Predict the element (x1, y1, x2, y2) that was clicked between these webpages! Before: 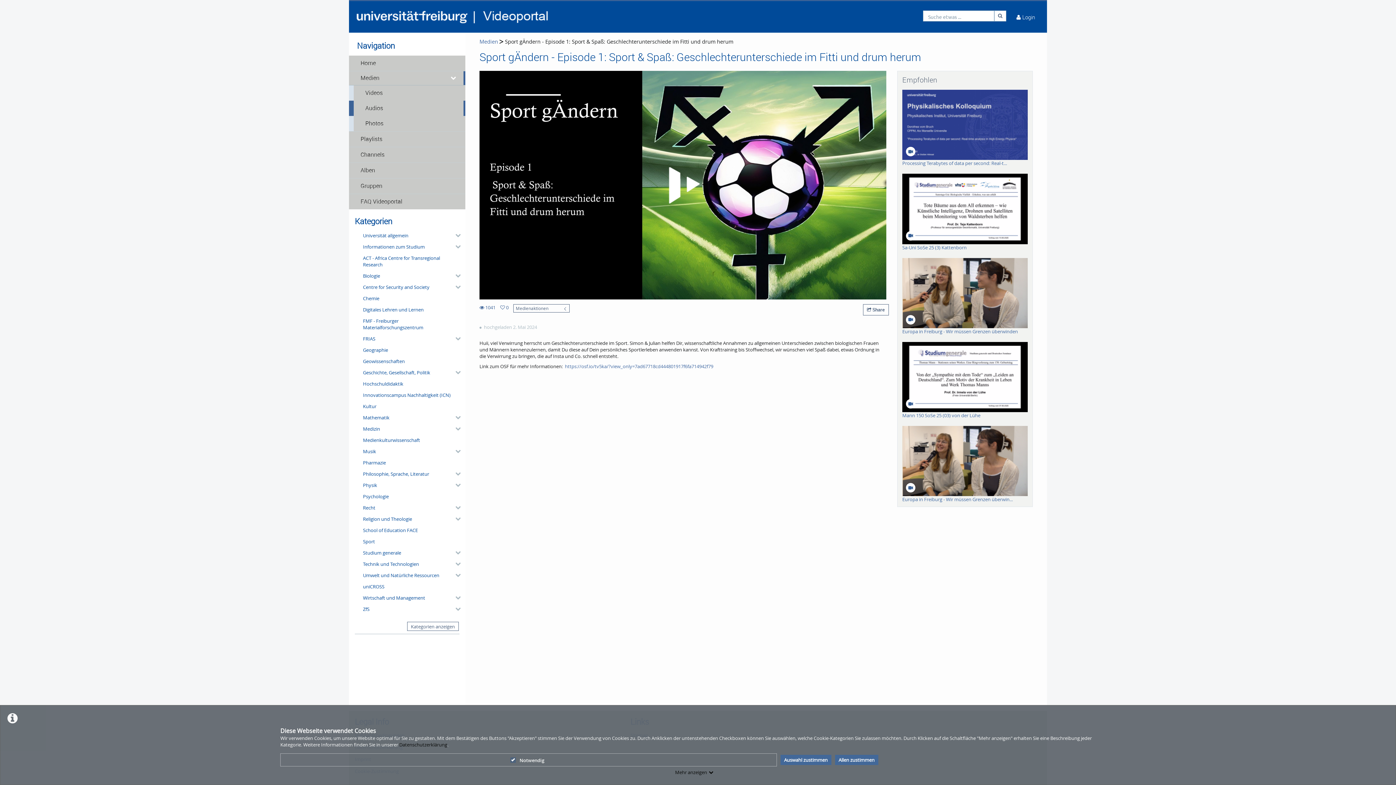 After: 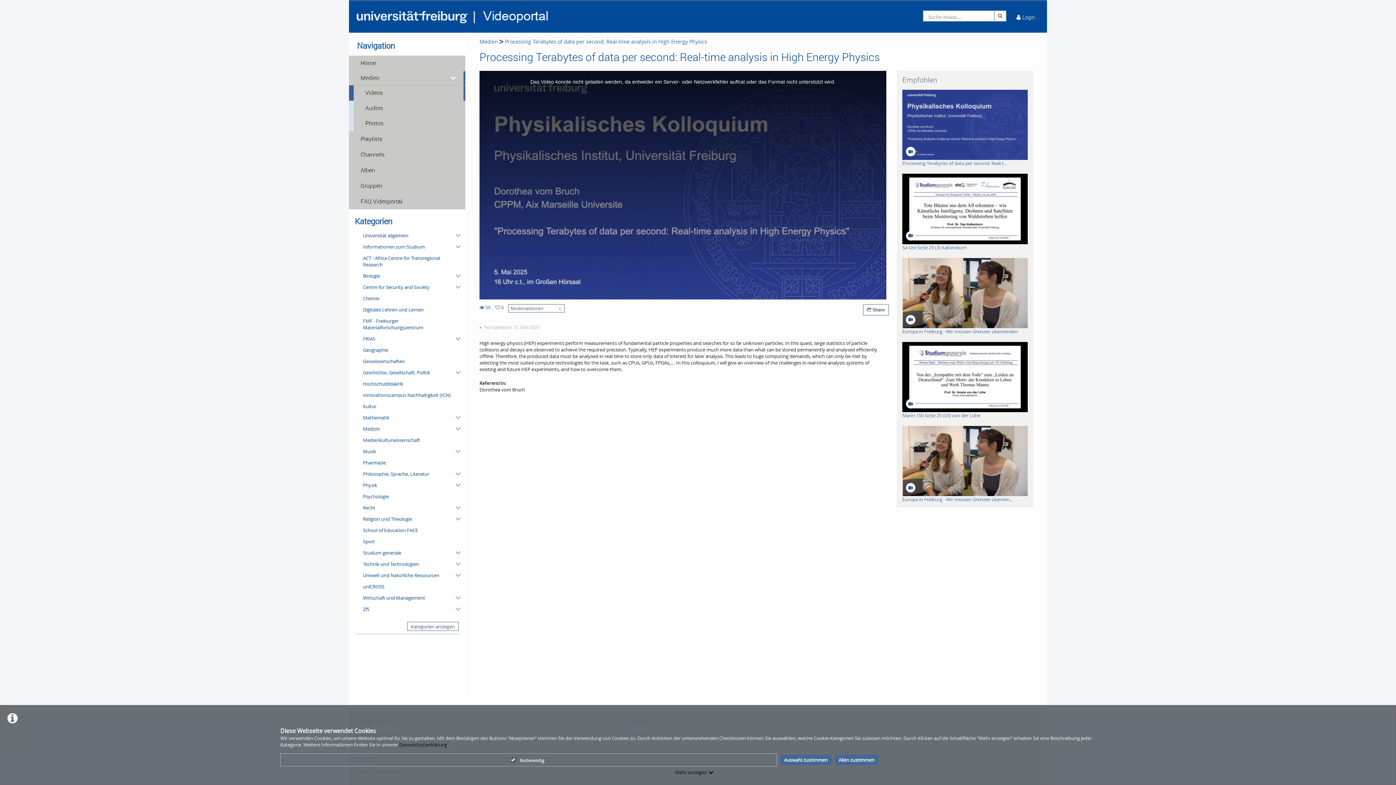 Action: bbox: (902, 89, 1028, 166) label: Processing Terabytes of data per second: Real-t...